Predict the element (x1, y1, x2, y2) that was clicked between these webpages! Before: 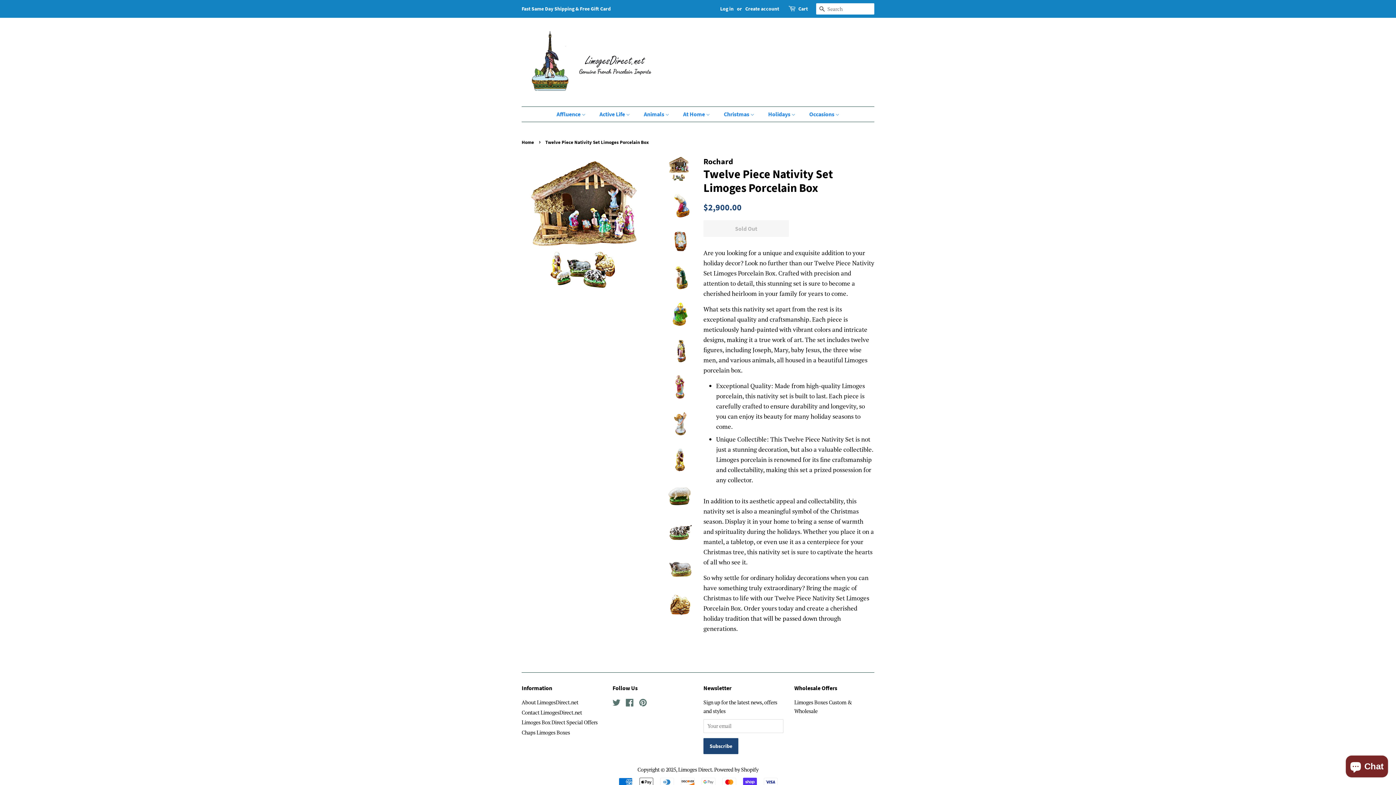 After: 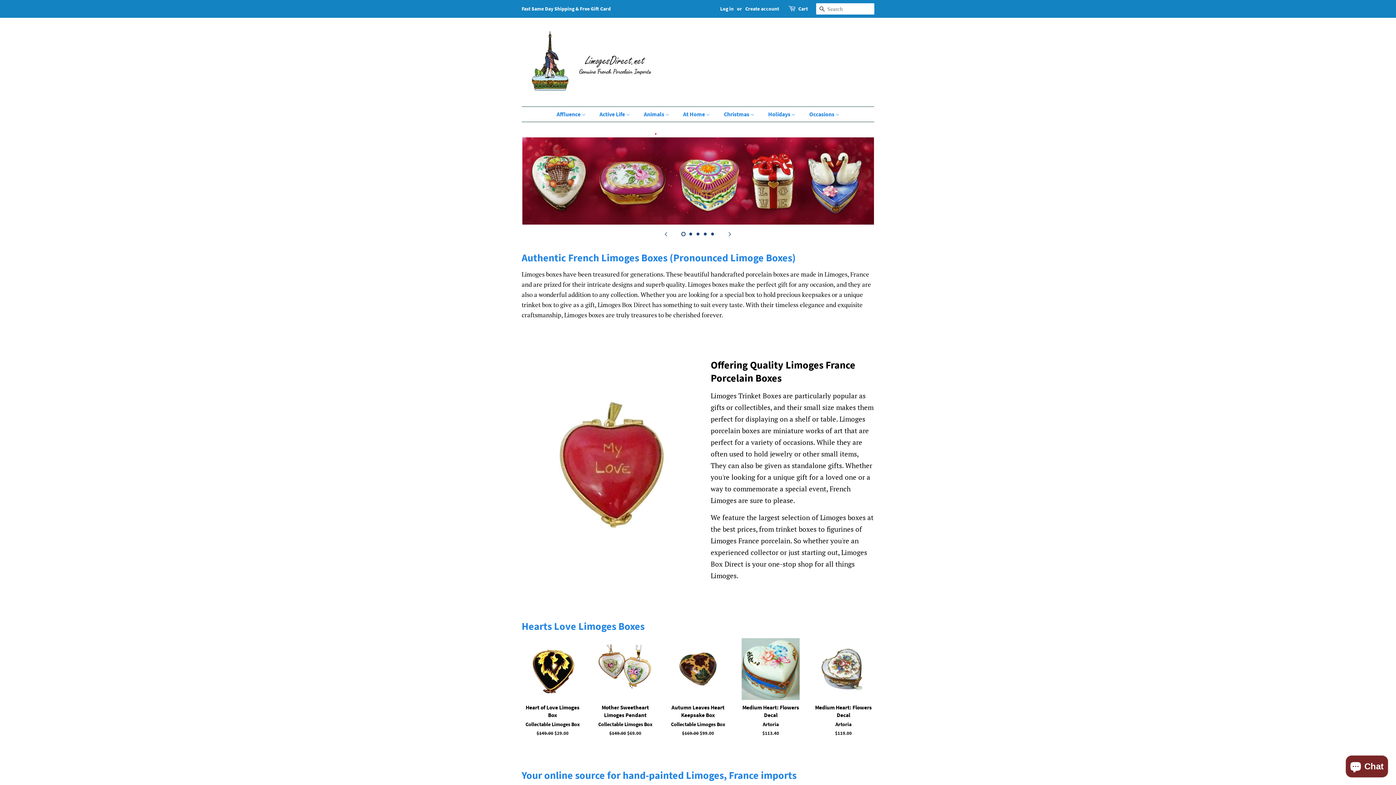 Action: bbox: (521, 28, 667, 95)